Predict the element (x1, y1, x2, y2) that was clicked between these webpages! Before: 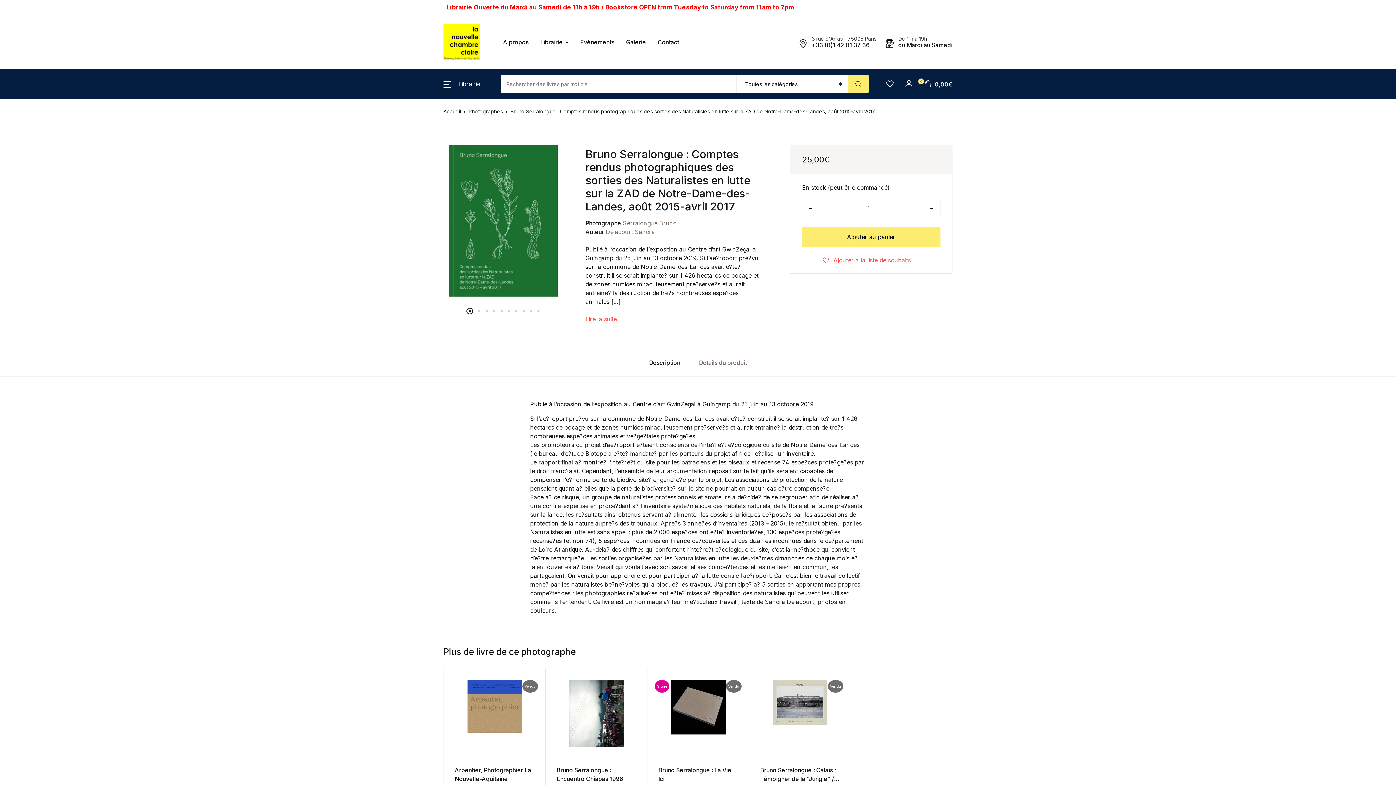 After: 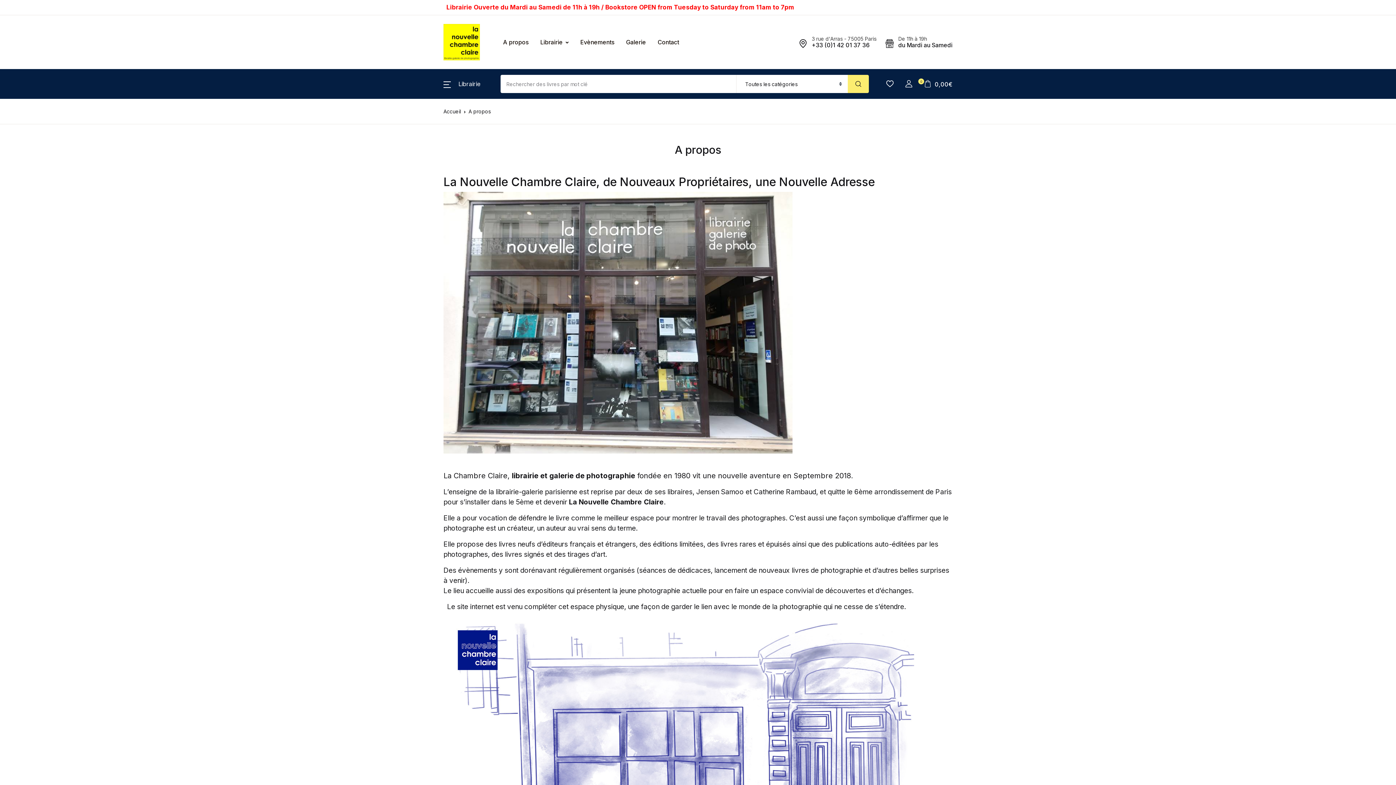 Action: label: A propos bbox: (503, 32, 528, 52)